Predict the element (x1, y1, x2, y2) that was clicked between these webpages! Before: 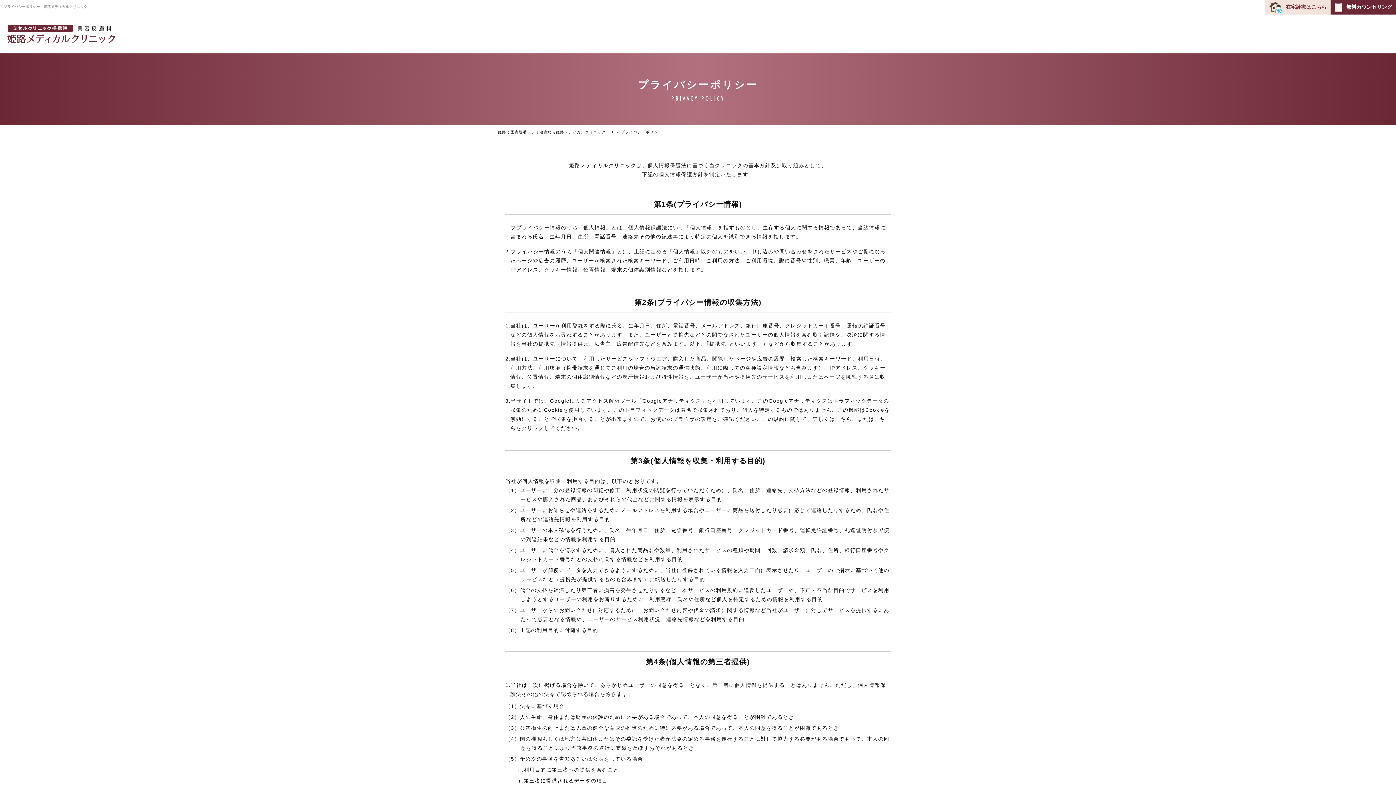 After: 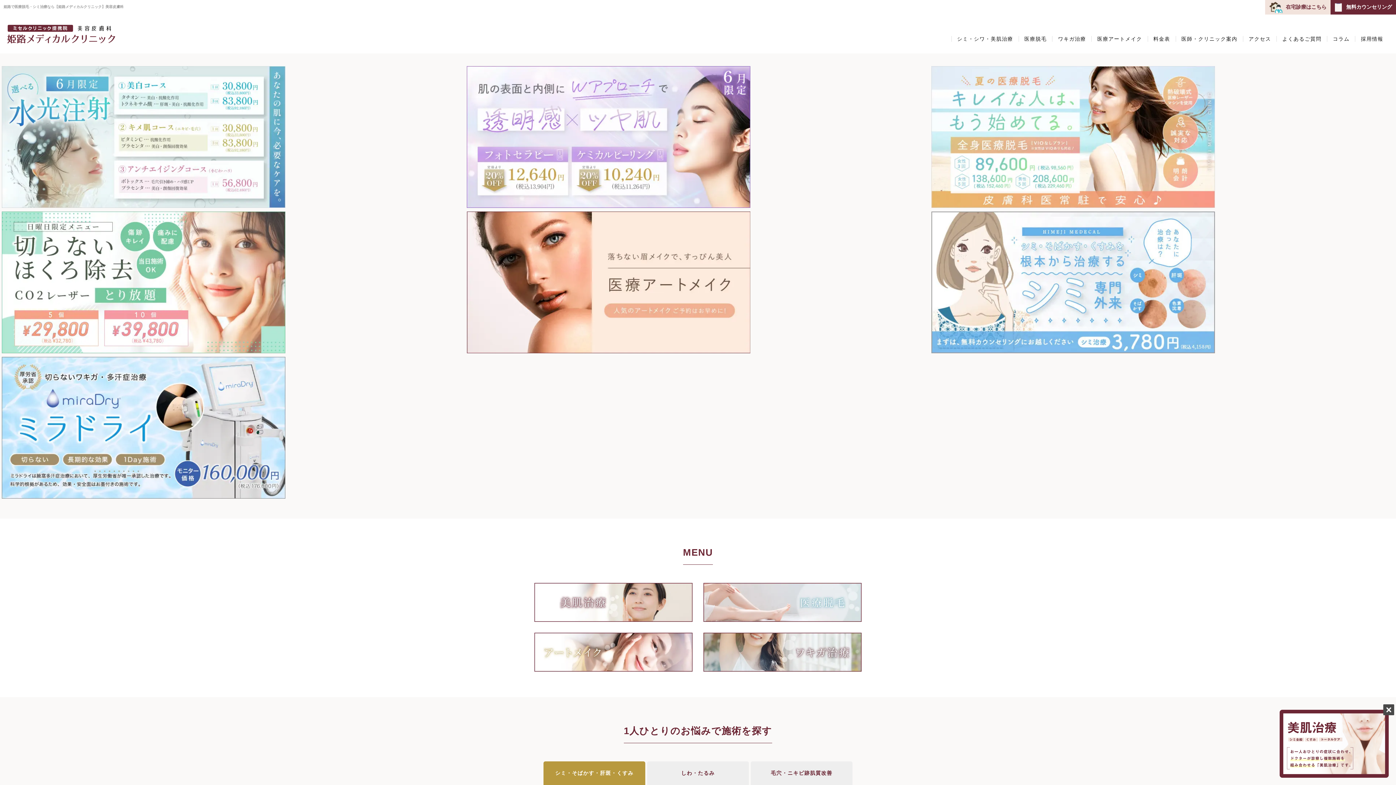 Action: label: 姫路で医療脱毛・シミ治療なら姫路メディカルクリニックTOP bbox: (498, 130, 615, 134)